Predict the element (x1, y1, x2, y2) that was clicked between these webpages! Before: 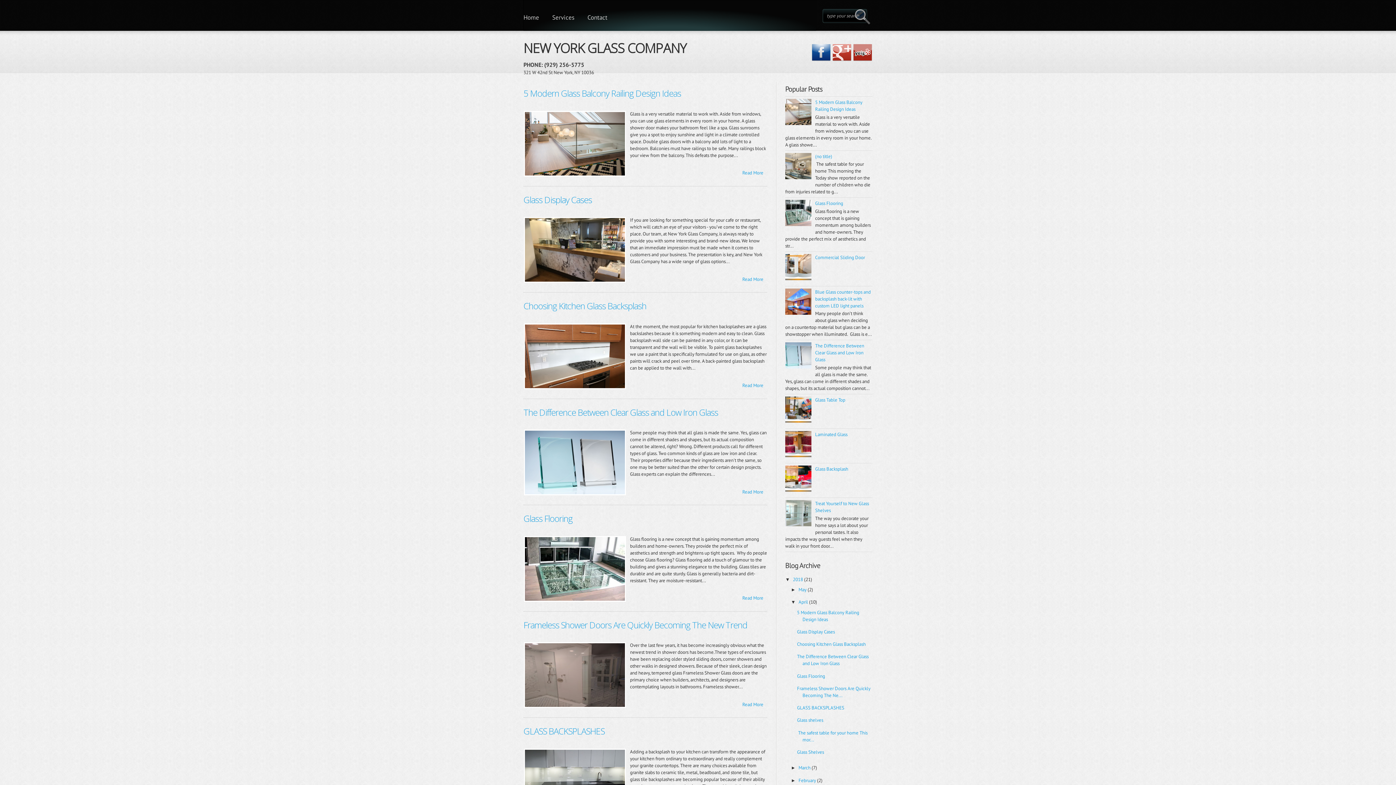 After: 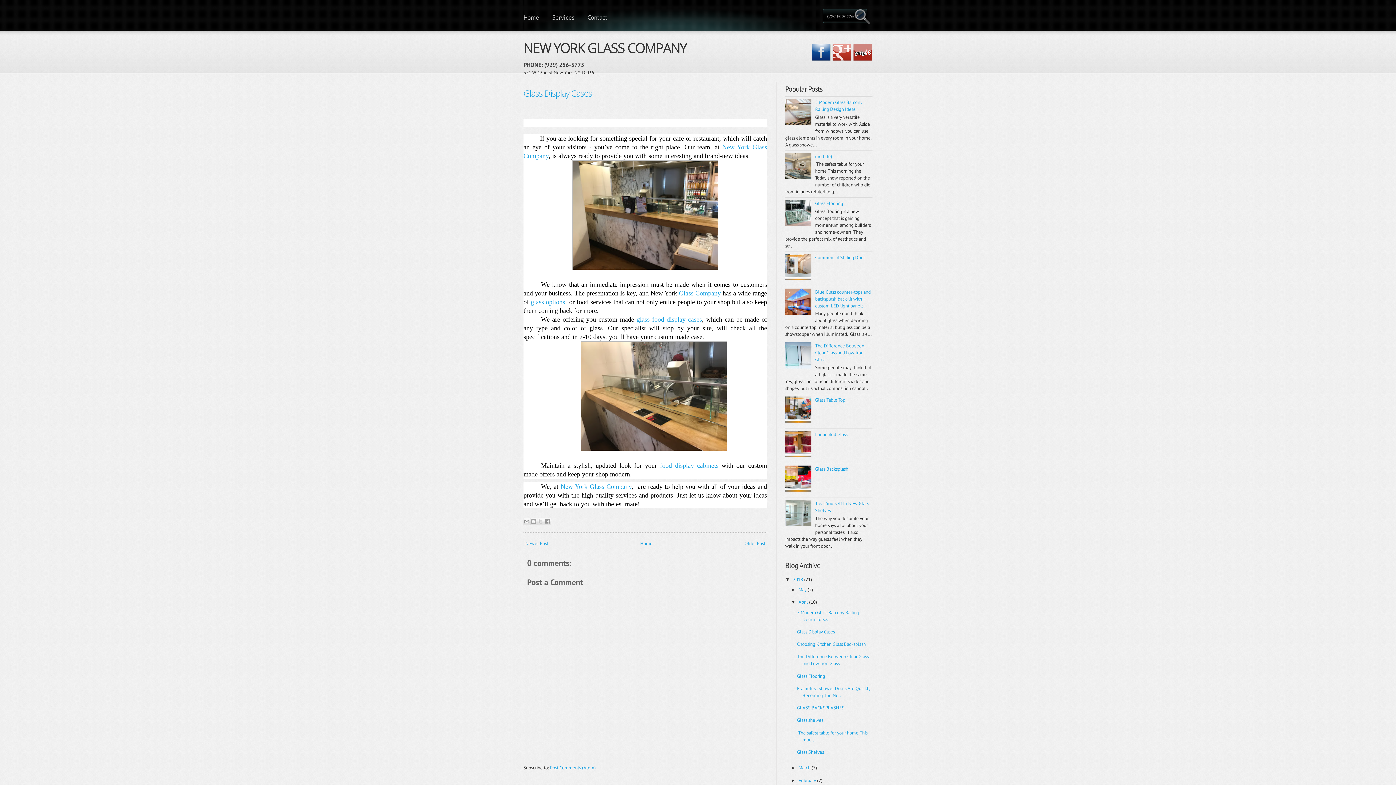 Action: bbox: (742, 276, 763, 282) label: Read More